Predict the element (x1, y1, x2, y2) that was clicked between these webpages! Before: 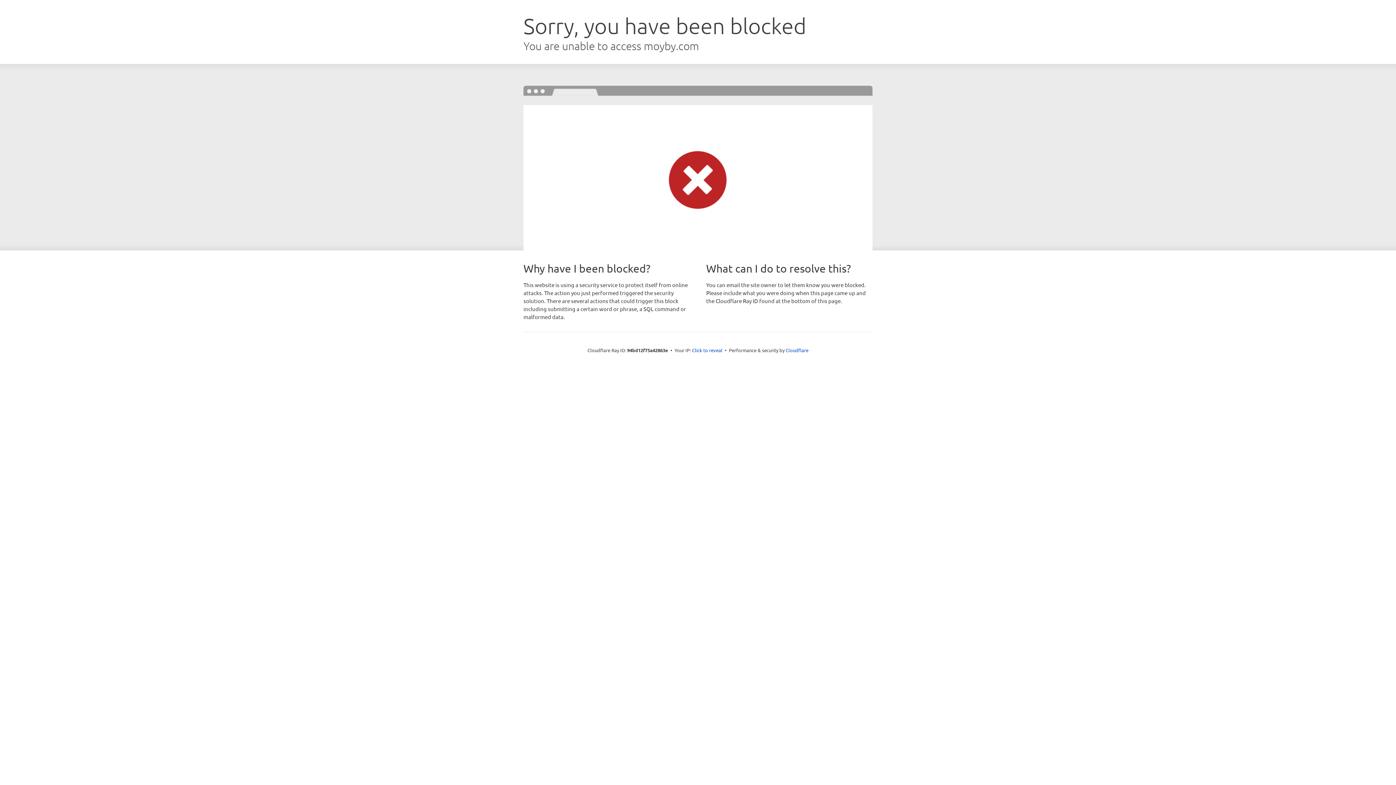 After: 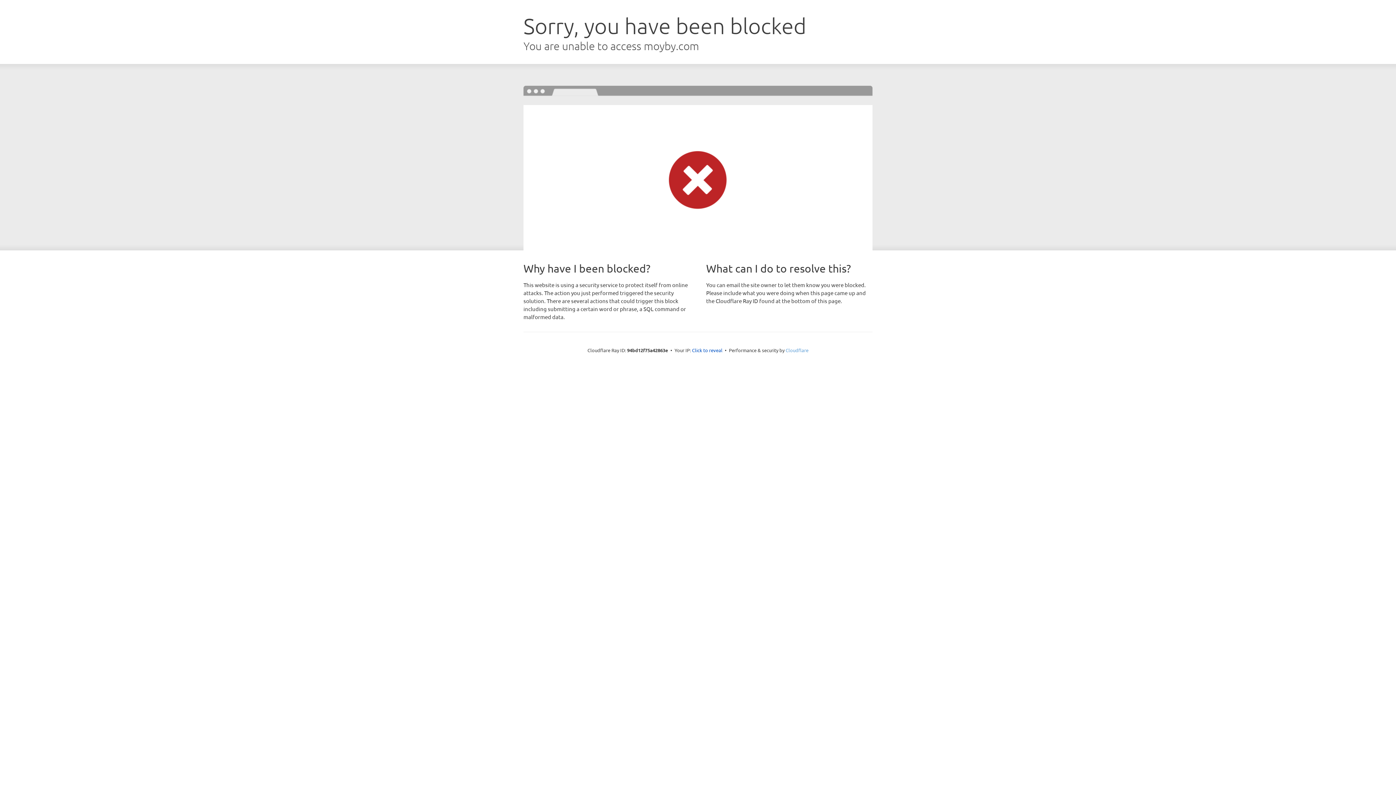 Action: bbox: (785, 347, 808, 353) label: Cloudflare